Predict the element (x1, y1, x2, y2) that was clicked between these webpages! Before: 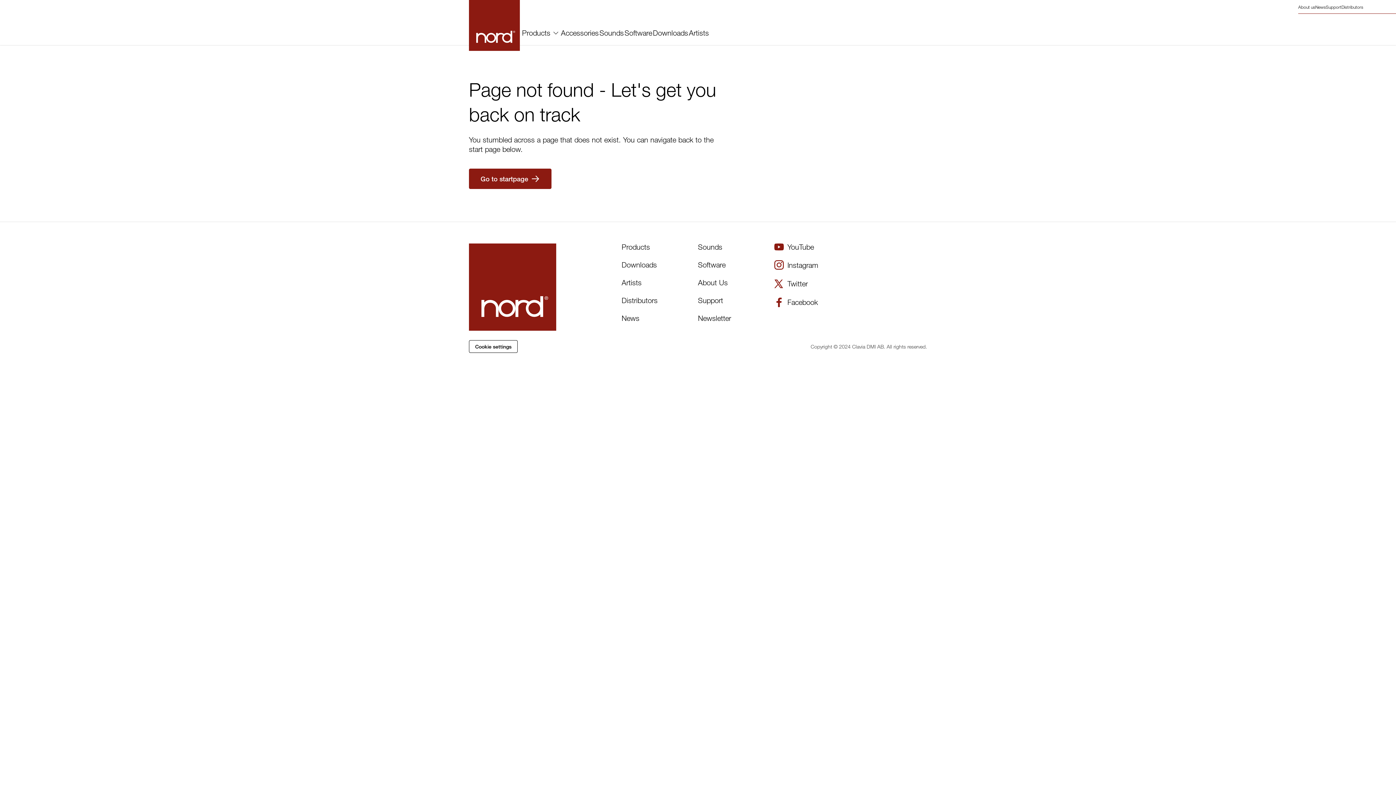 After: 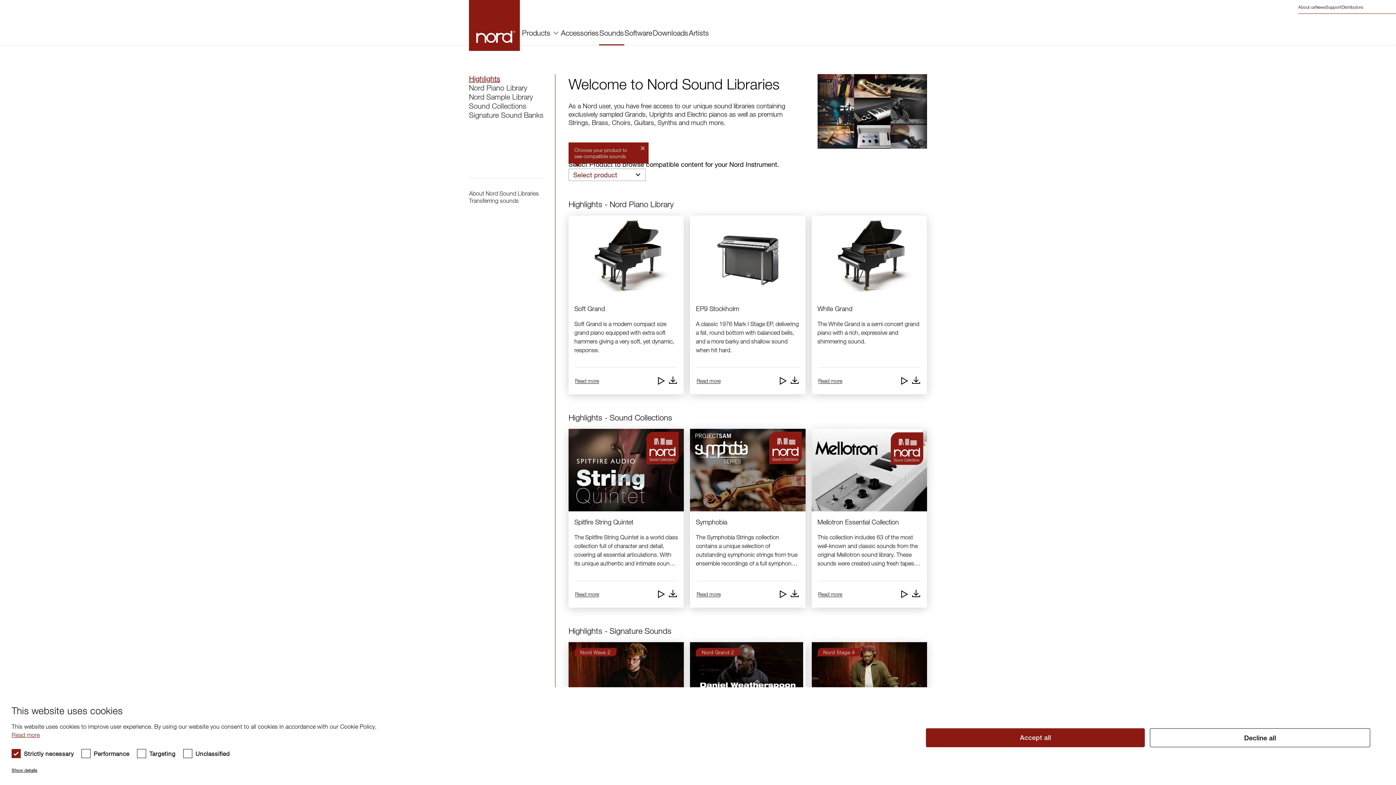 Action: label: Sounds bbox: (599, 28, 624, 44)